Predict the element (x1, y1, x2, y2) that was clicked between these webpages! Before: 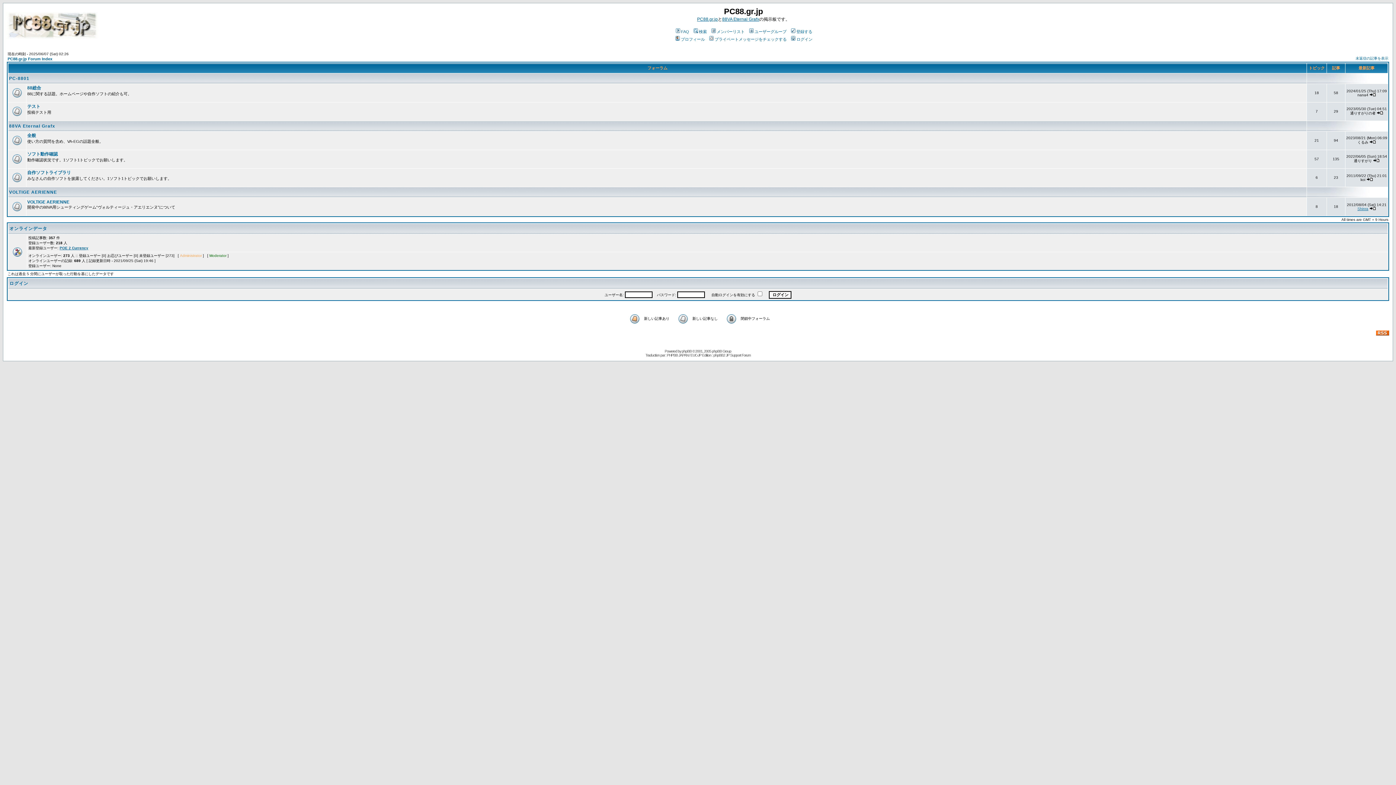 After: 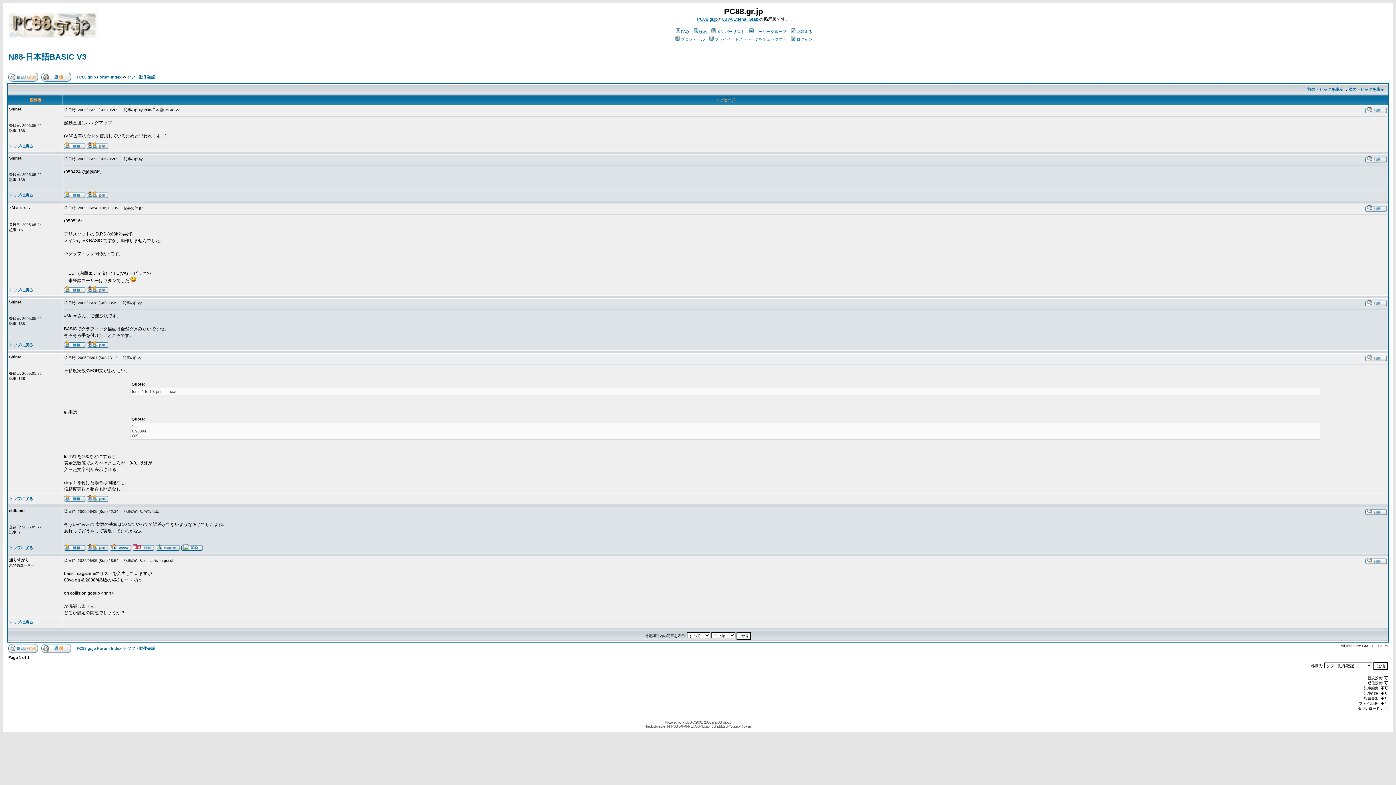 Action: bbox: (1373, 158, 1380, 162)